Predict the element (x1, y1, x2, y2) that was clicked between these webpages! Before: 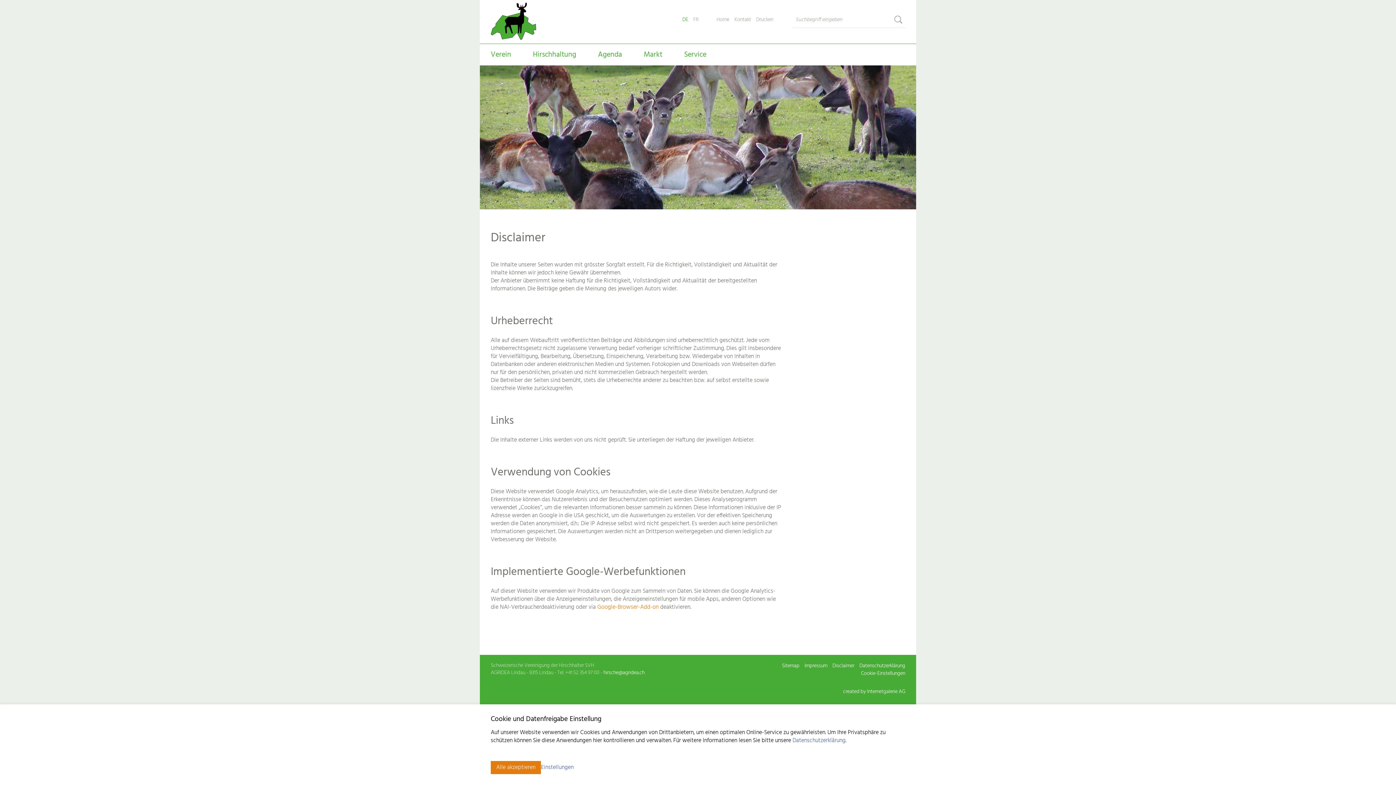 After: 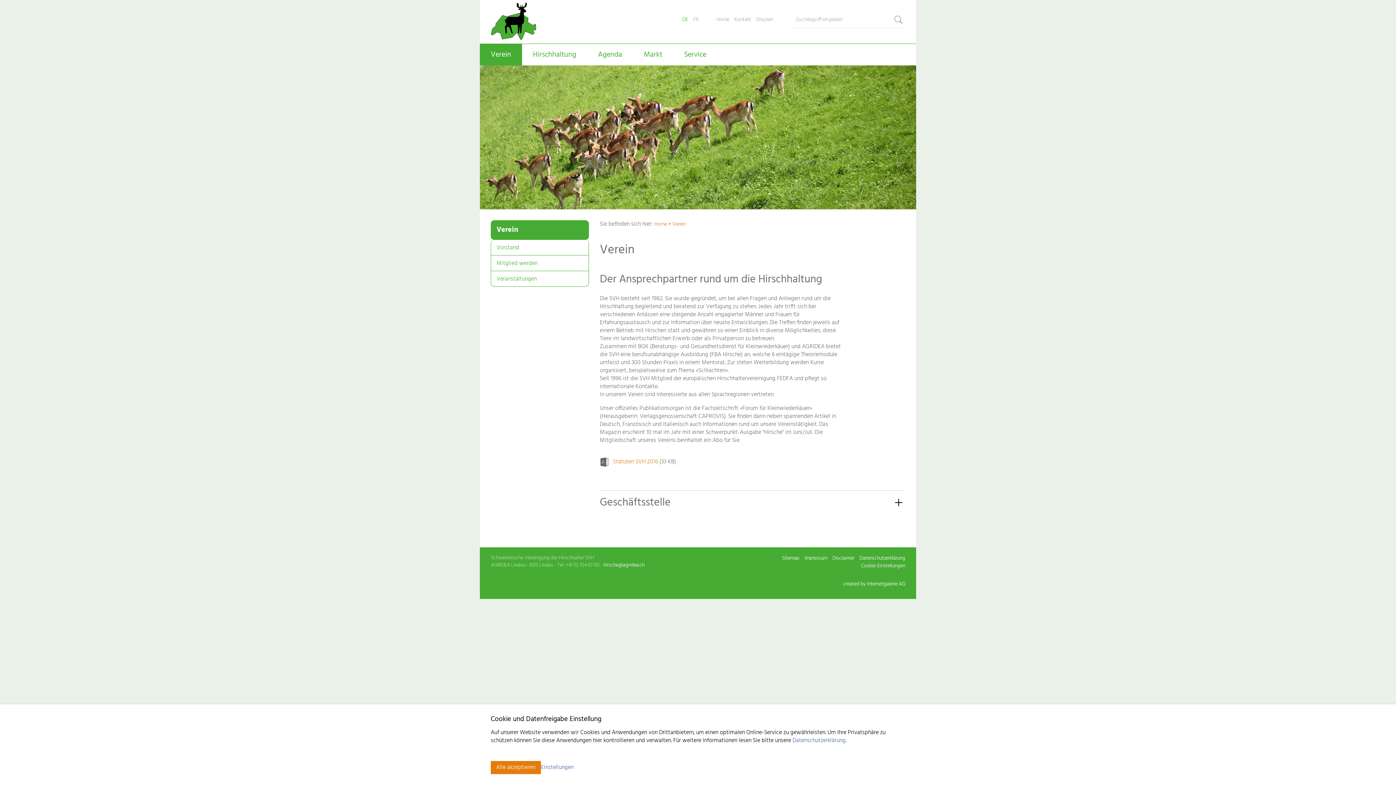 Action: label: Verein bbox: (480, 44, 522, 65)